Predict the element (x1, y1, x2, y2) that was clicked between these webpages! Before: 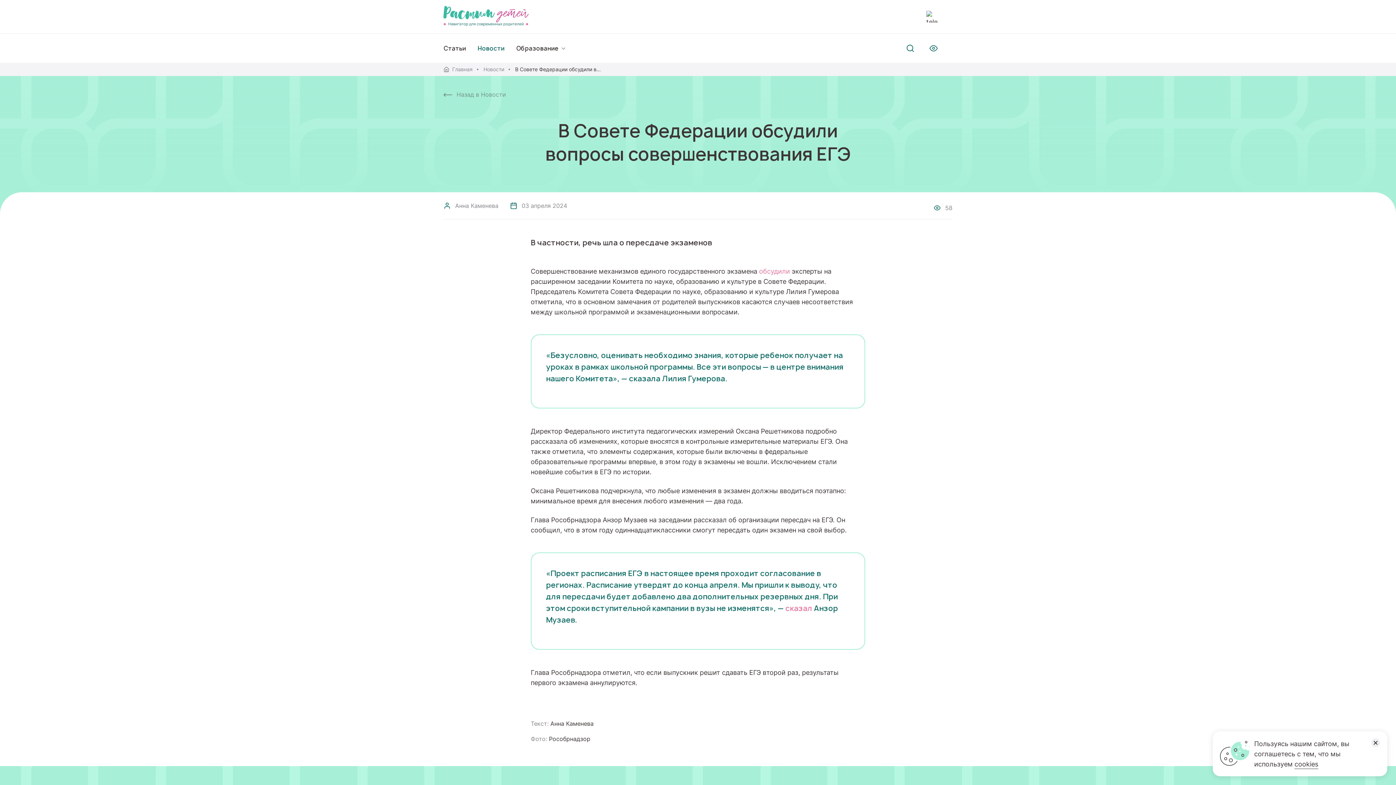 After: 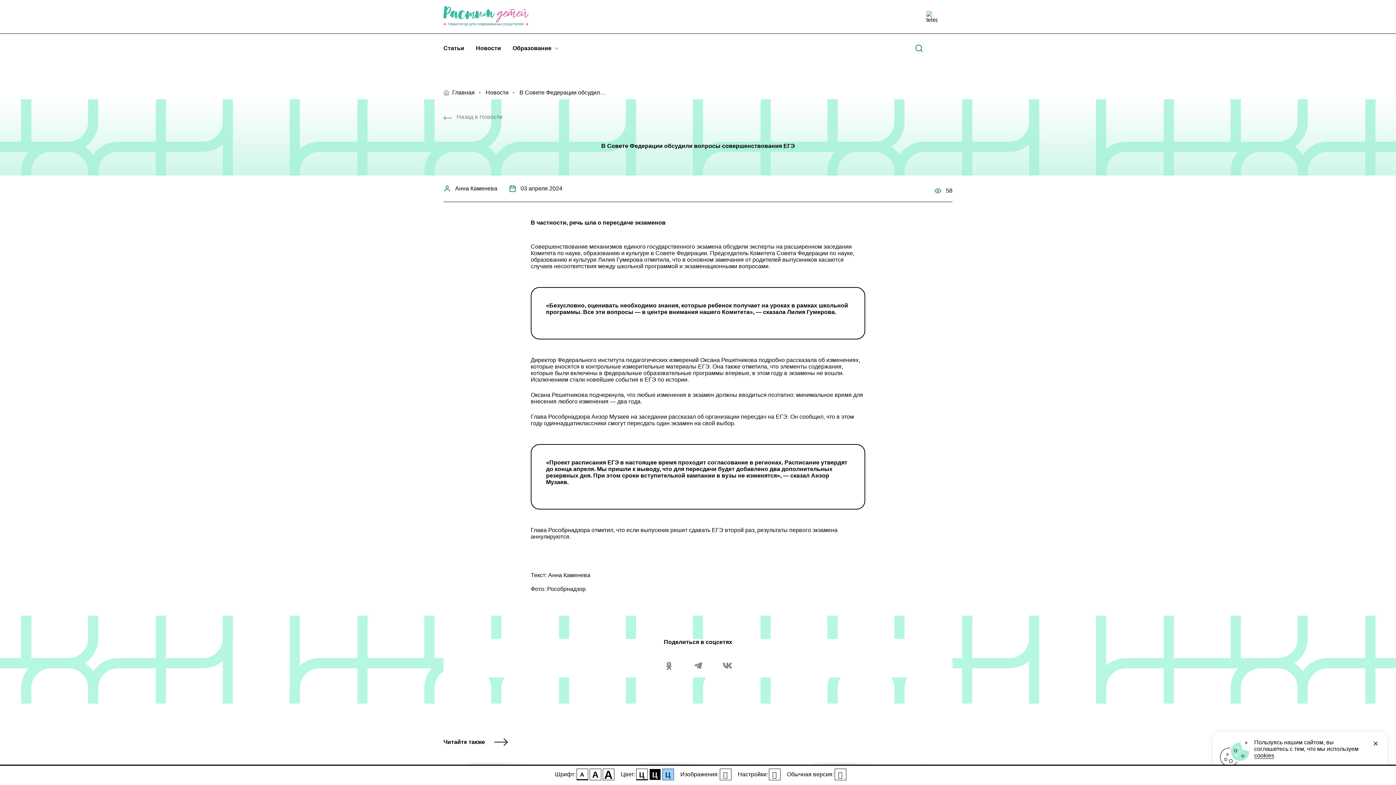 Action: bbox: (929, 44, 938, 52)